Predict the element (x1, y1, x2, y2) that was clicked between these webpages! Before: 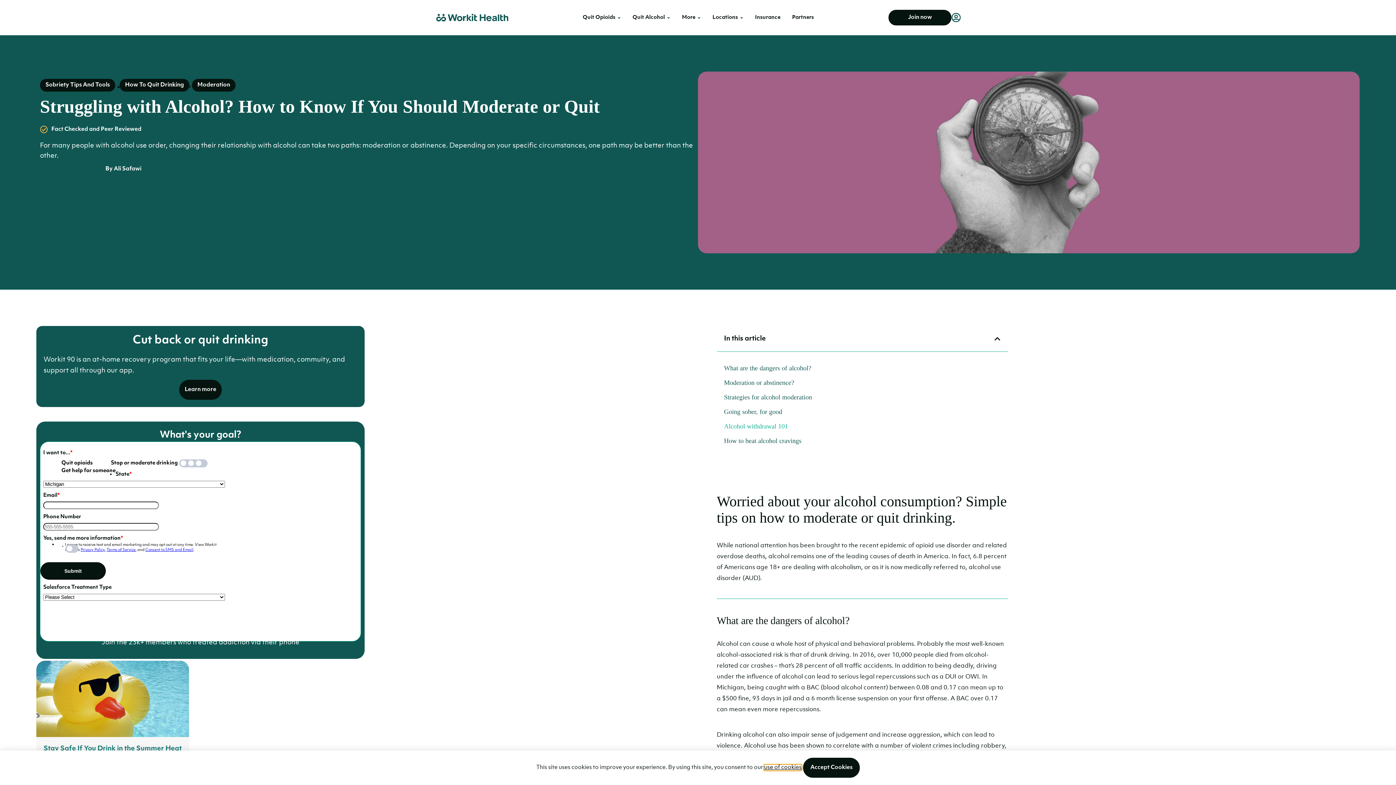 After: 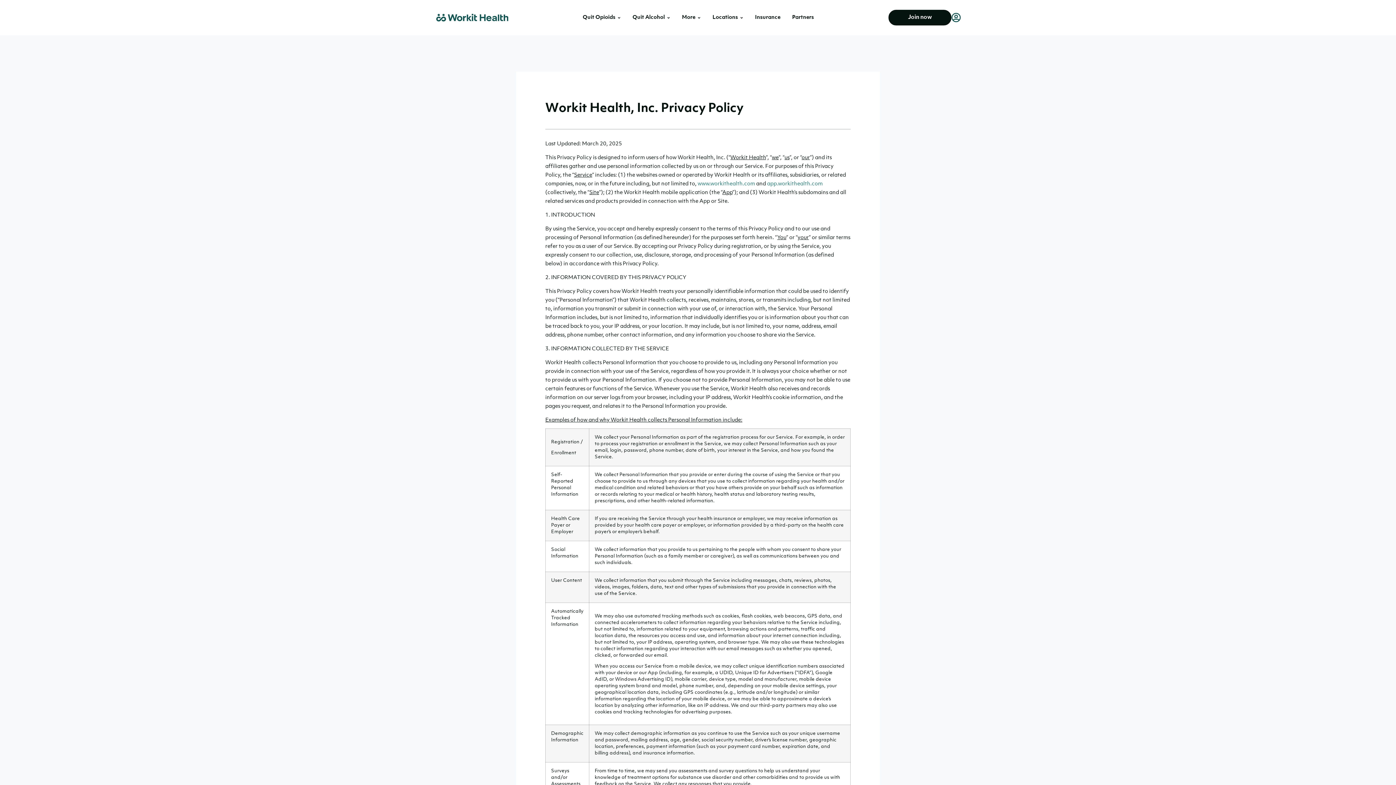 Action: bbox: (764, 765, 801, 770) label: use of cookies